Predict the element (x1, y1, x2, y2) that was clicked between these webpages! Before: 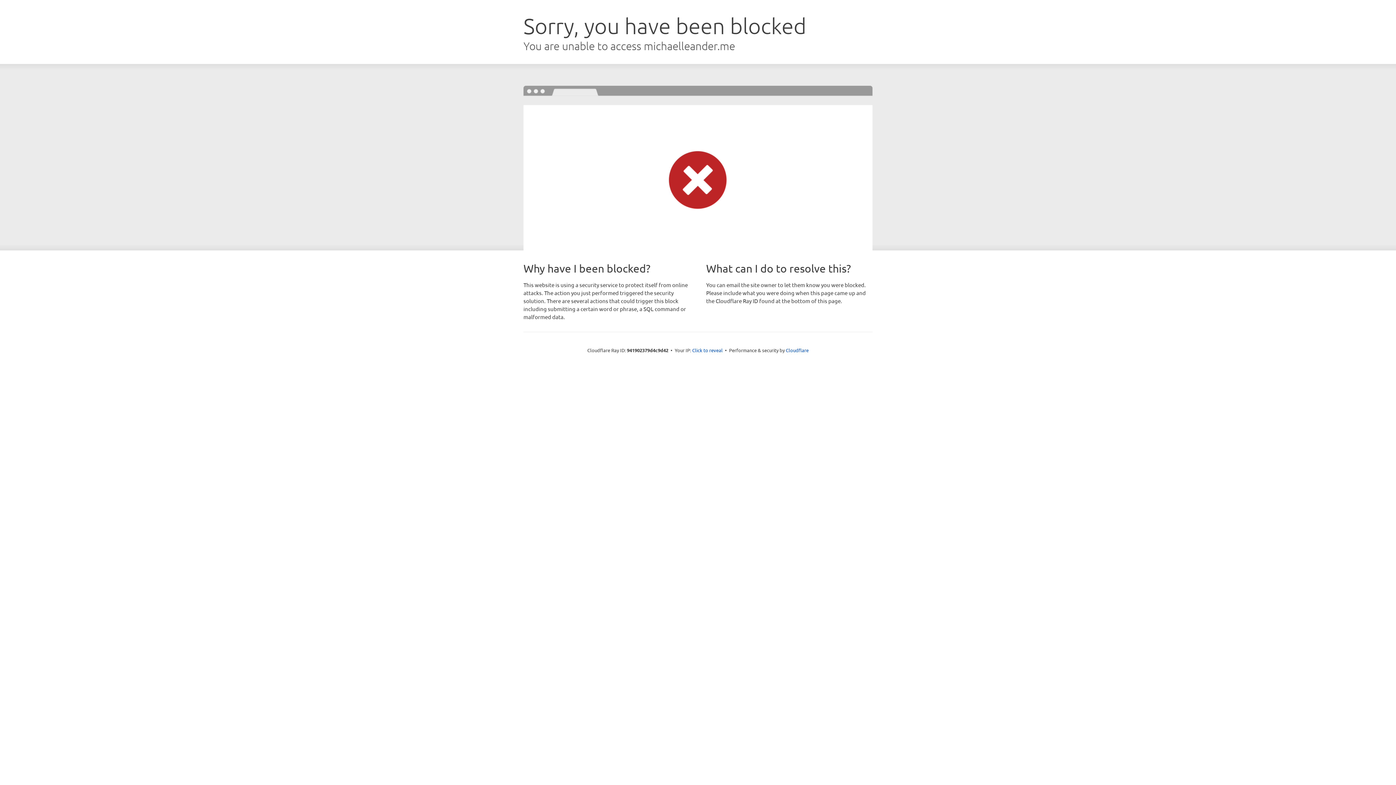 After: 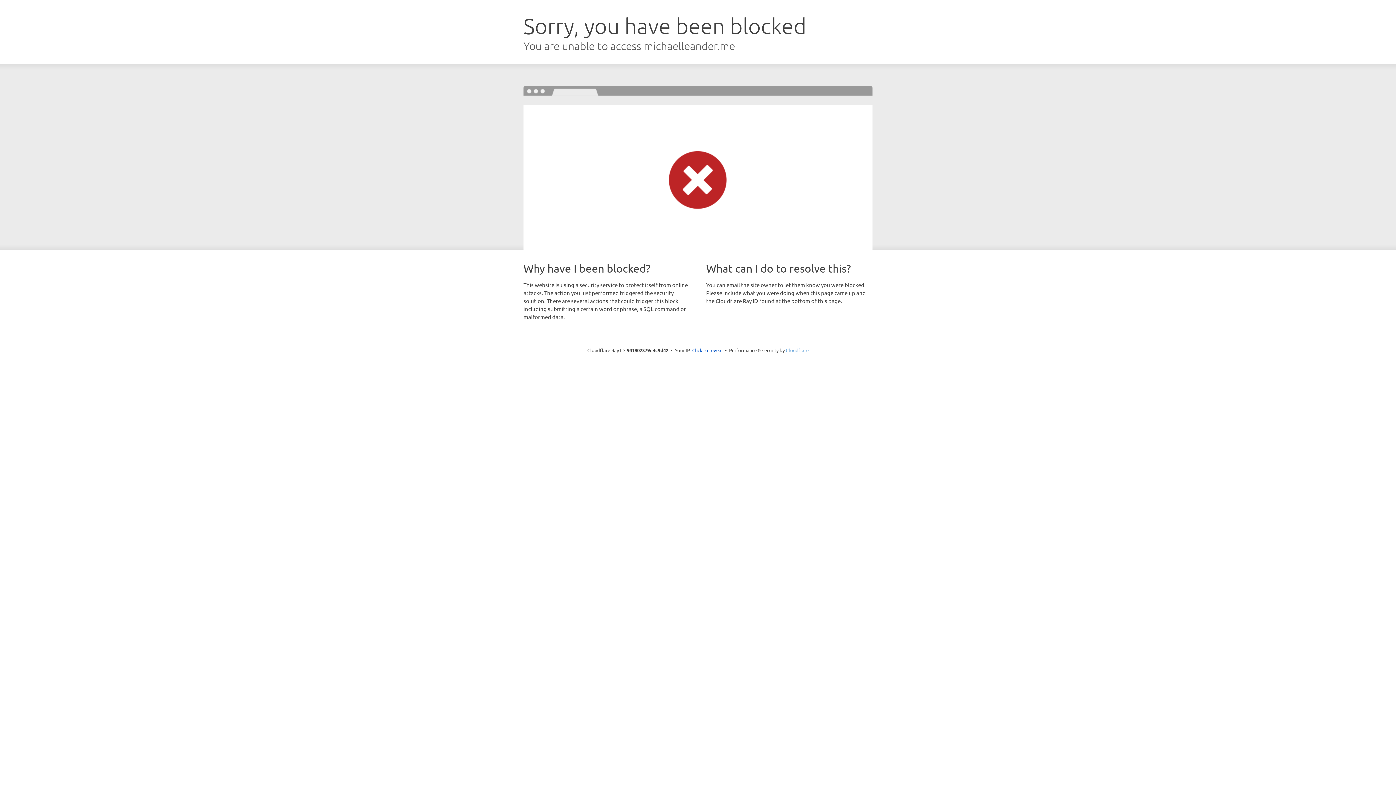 Action: label: Cloudflare bbox: (786, 347, 808, 353)